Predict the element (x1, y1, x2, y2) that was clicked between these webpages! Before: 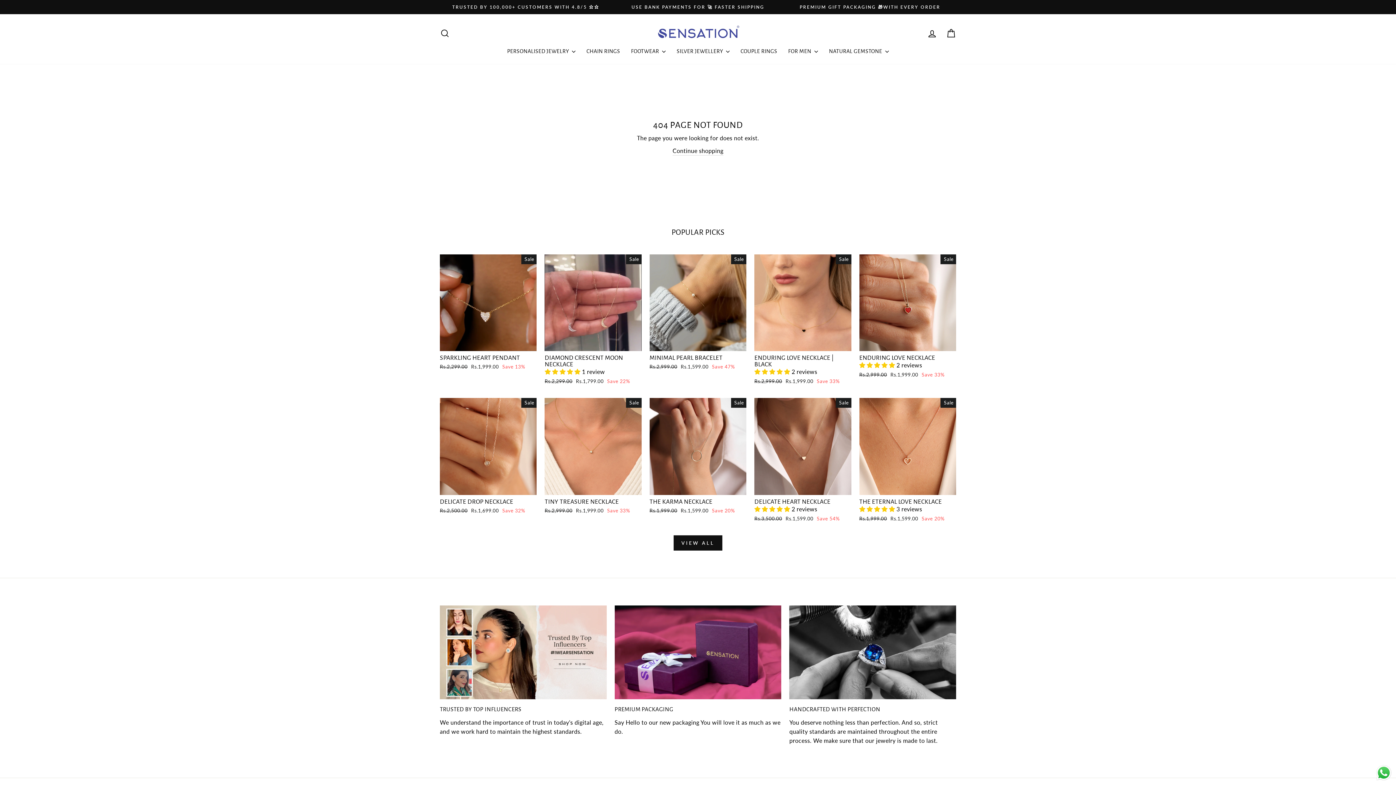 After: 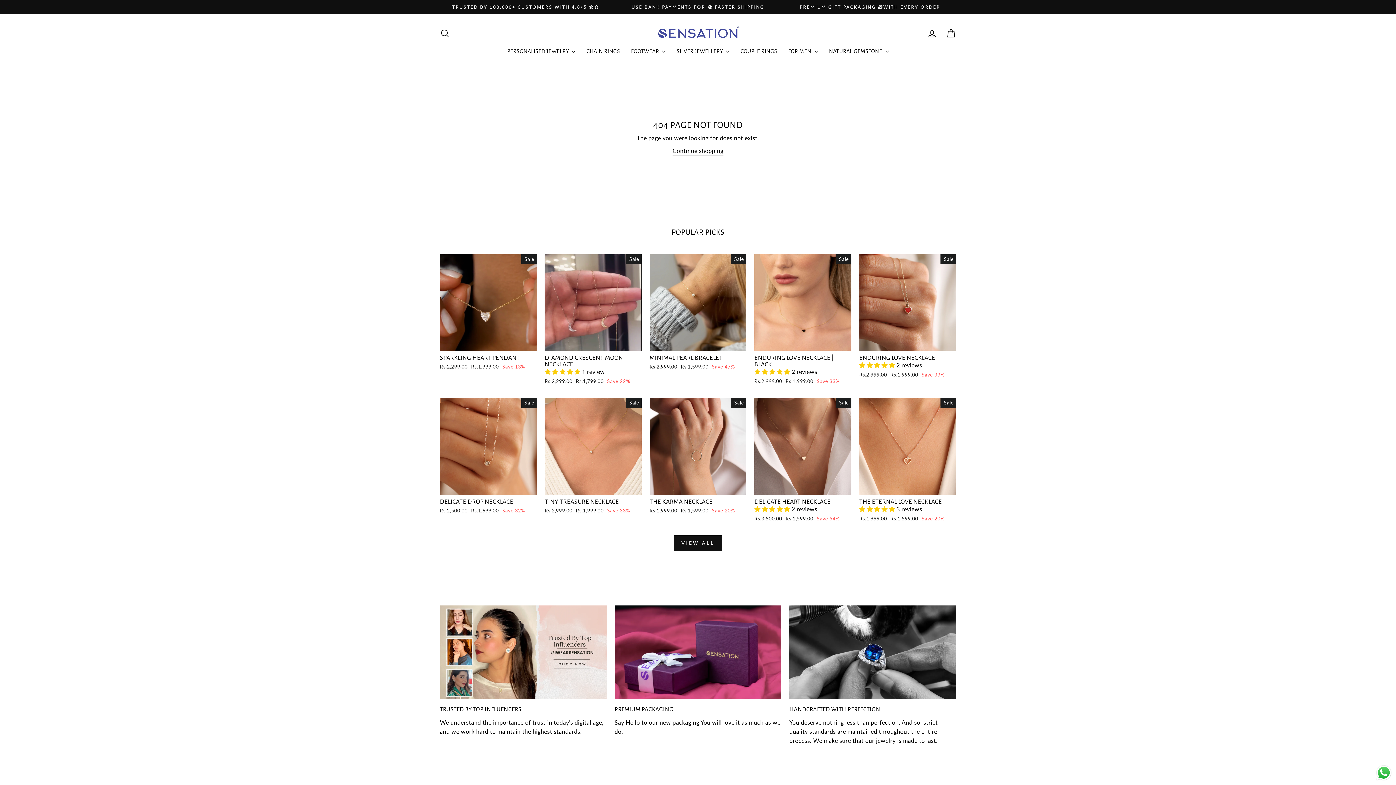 Action: label: handcrafted with perfection bbox: (789, 605, 956, 699)